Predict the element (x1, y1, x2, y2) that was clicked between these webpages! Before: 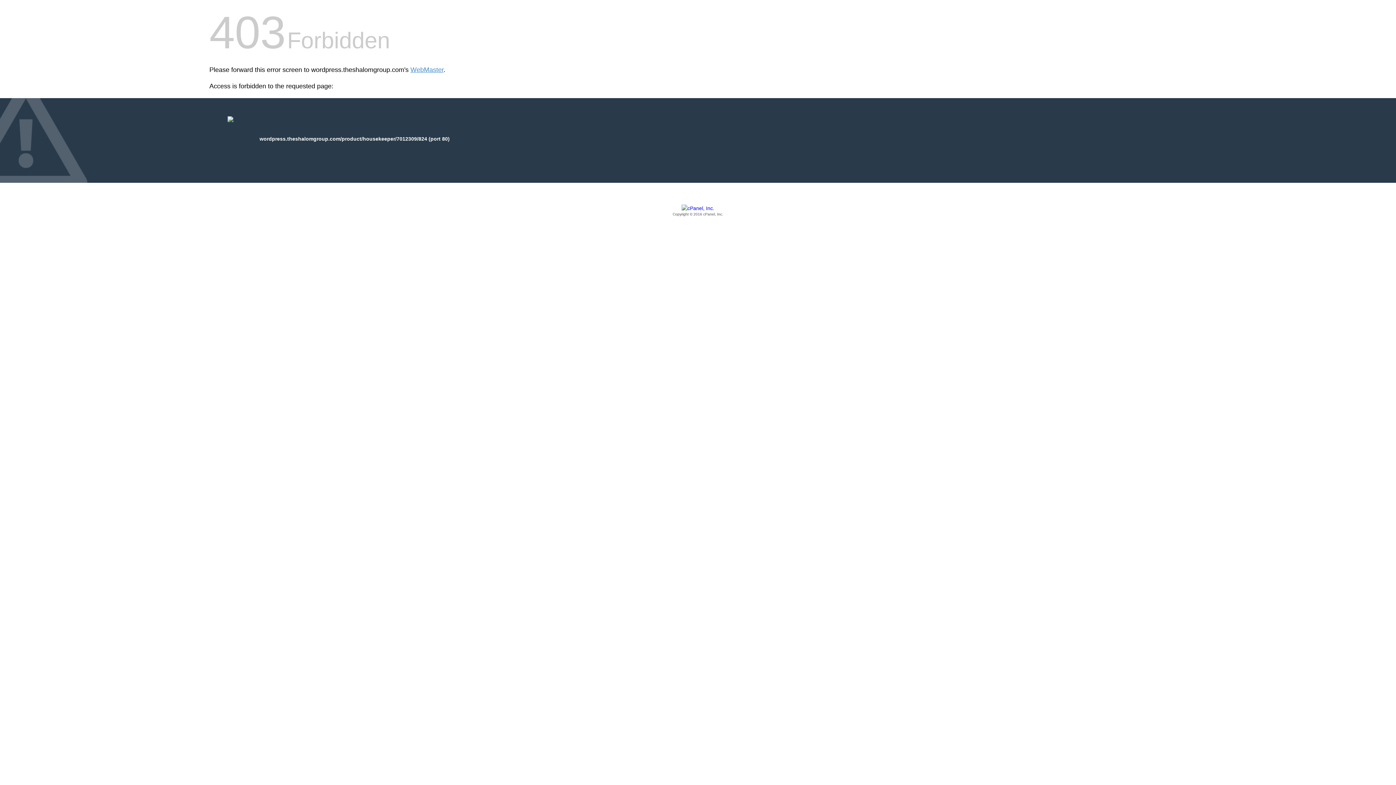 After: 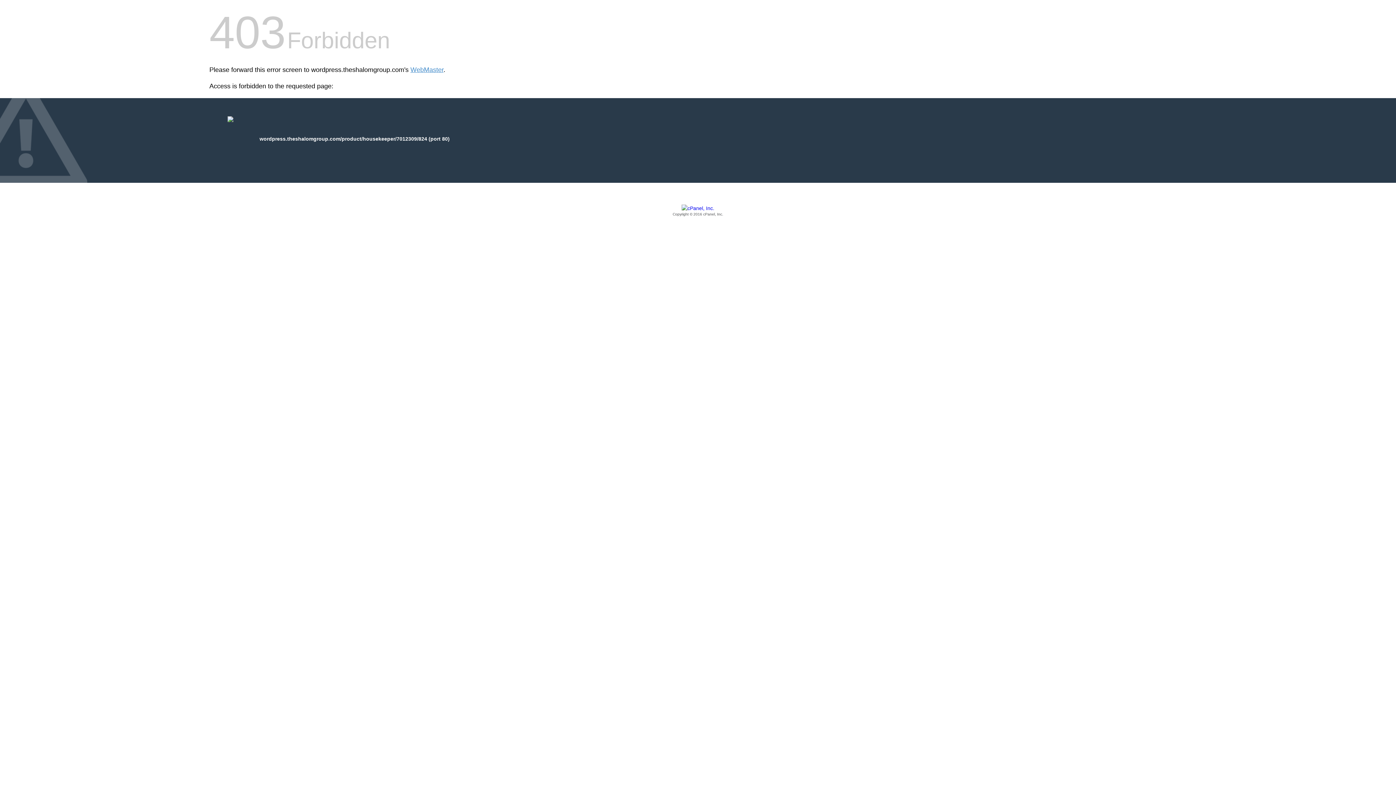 Action: label: Copyright © 2016 cPanel, Inc. bbox: (209, 205, 1186, 217)